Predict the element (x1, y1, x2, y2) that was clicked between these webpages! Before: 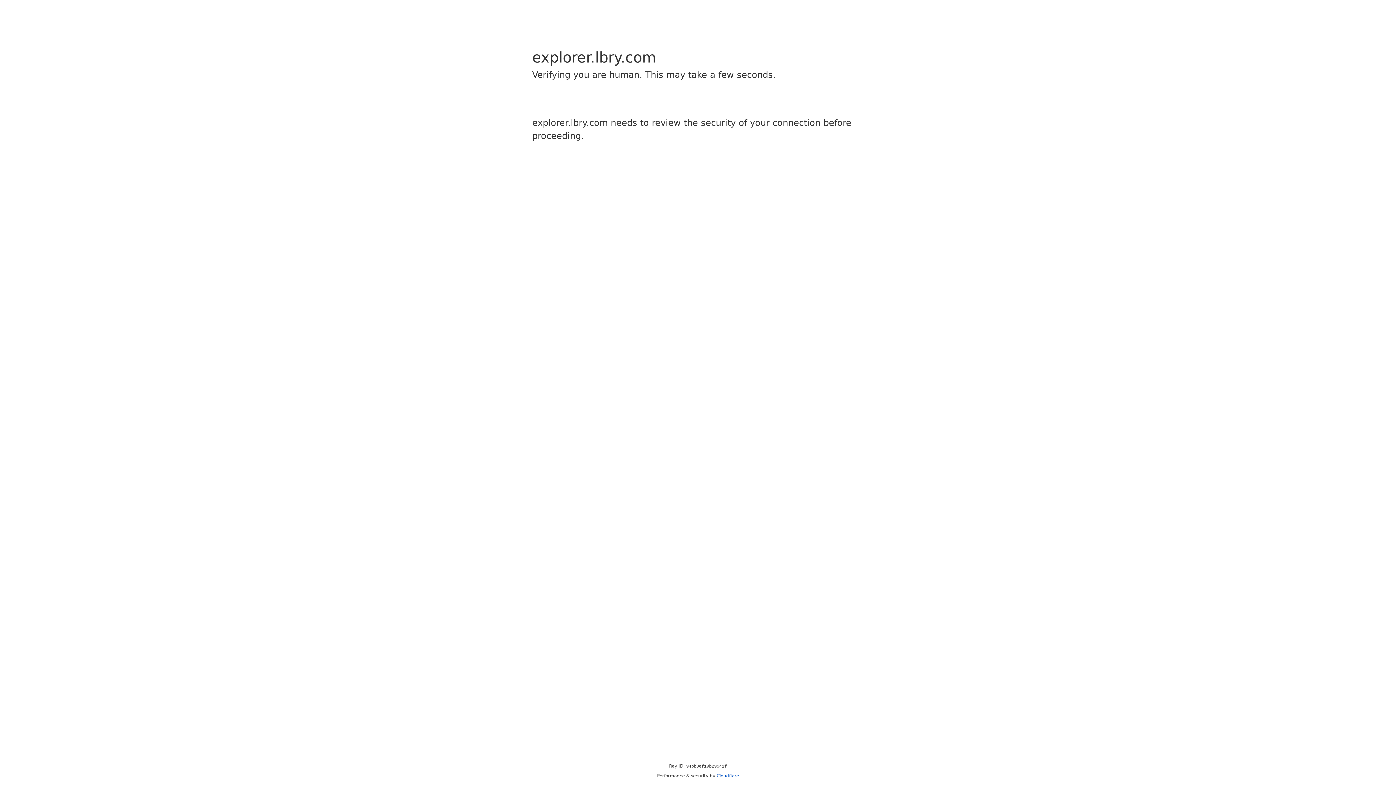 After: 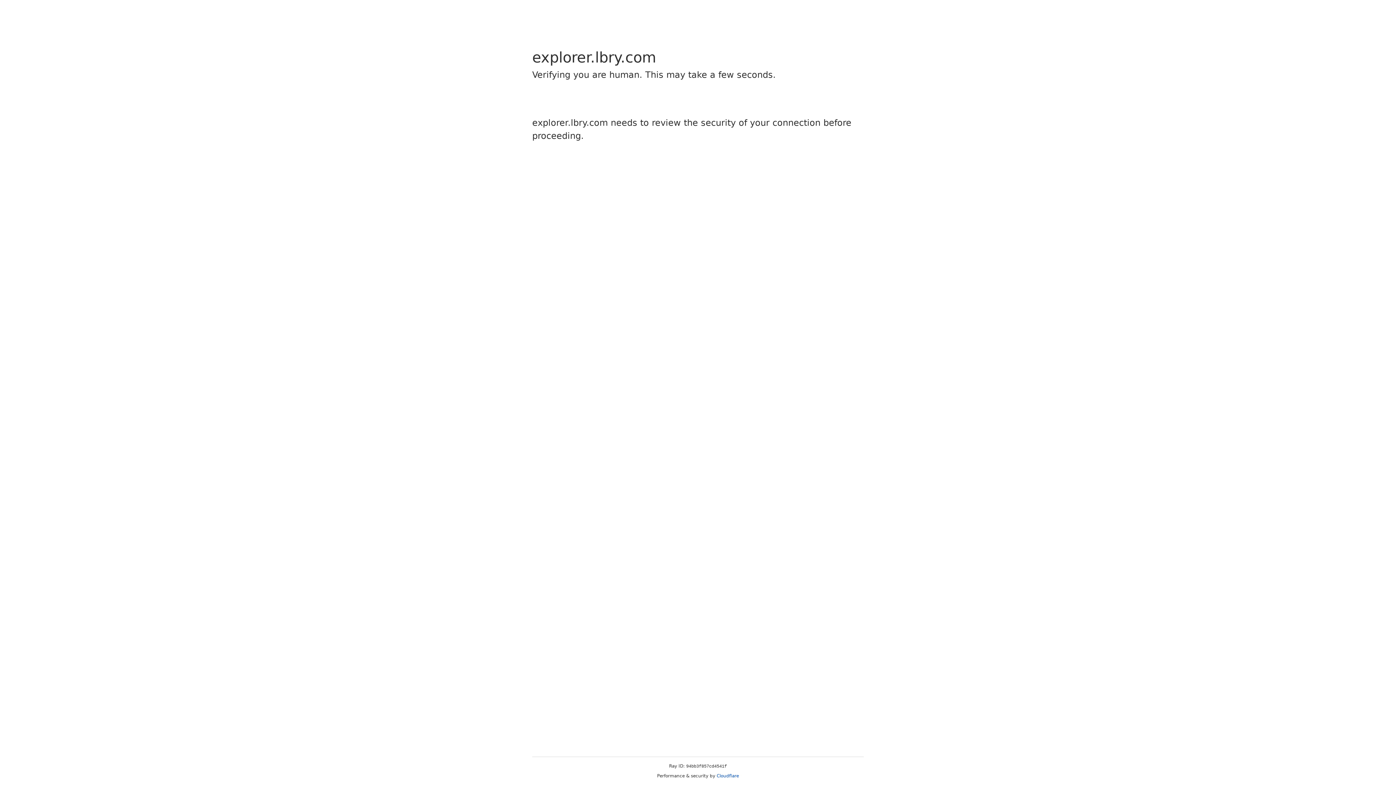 Action: bbox: (716, 773, 739, 778) label: Cloudflare